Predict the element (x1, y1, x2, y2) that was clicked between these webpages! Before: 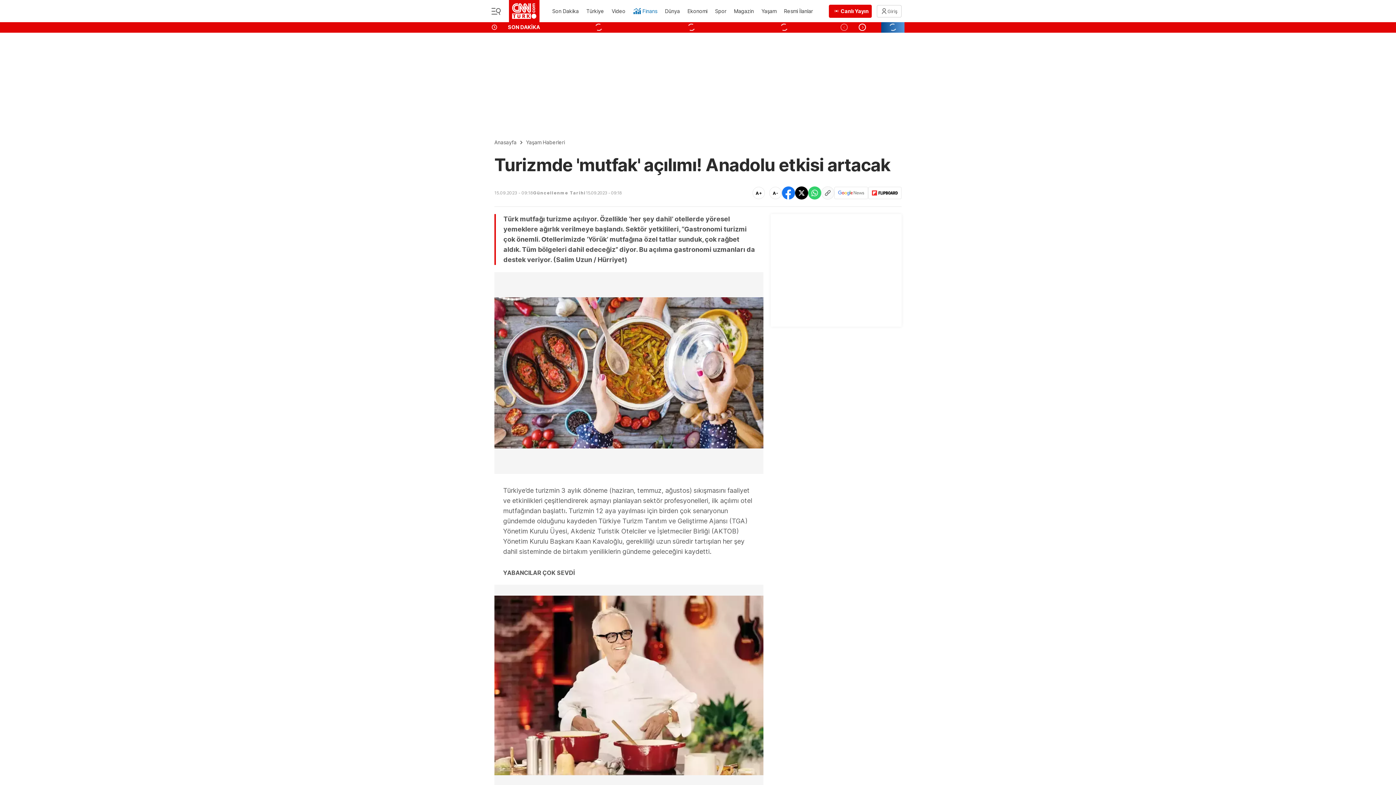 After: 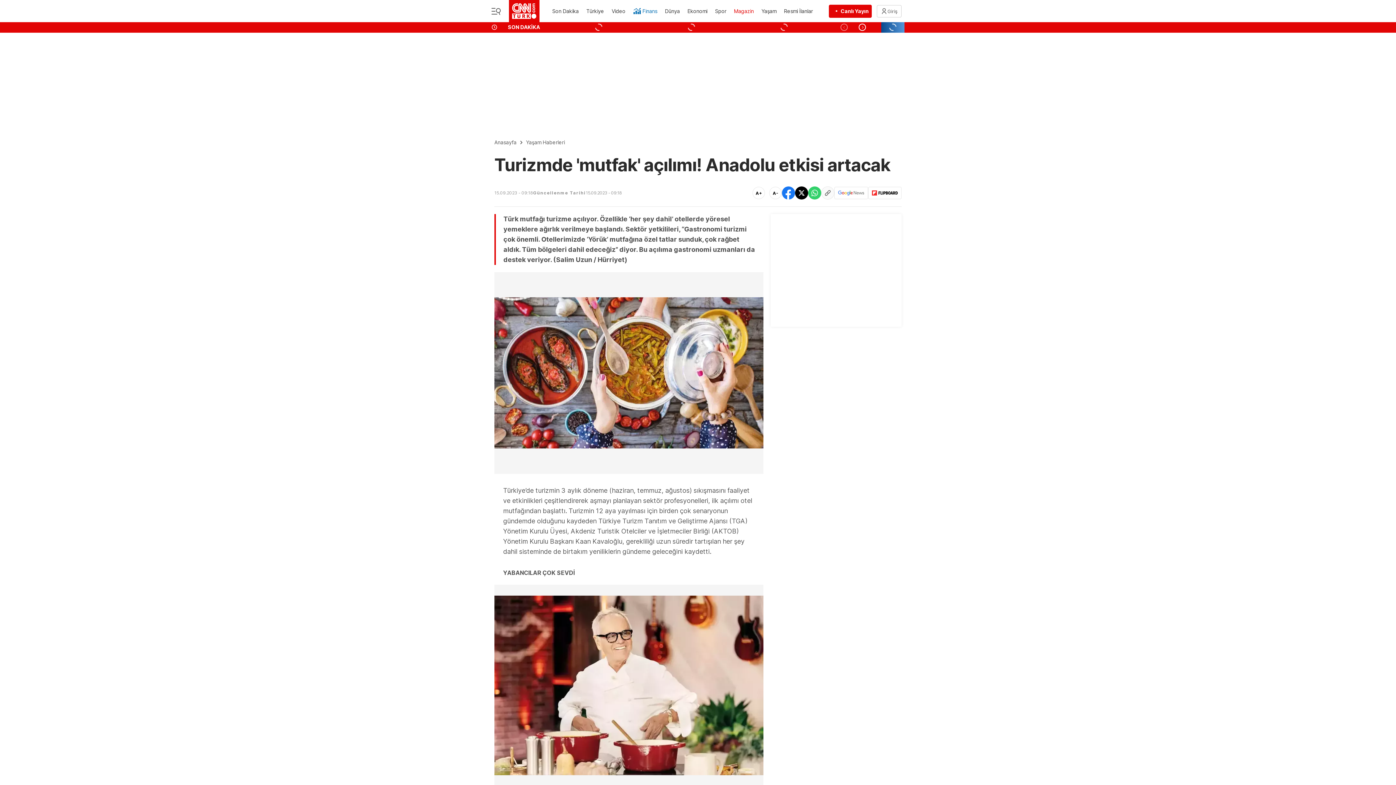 Action: bbox: (733, 3, 755, 19) label: Magazin